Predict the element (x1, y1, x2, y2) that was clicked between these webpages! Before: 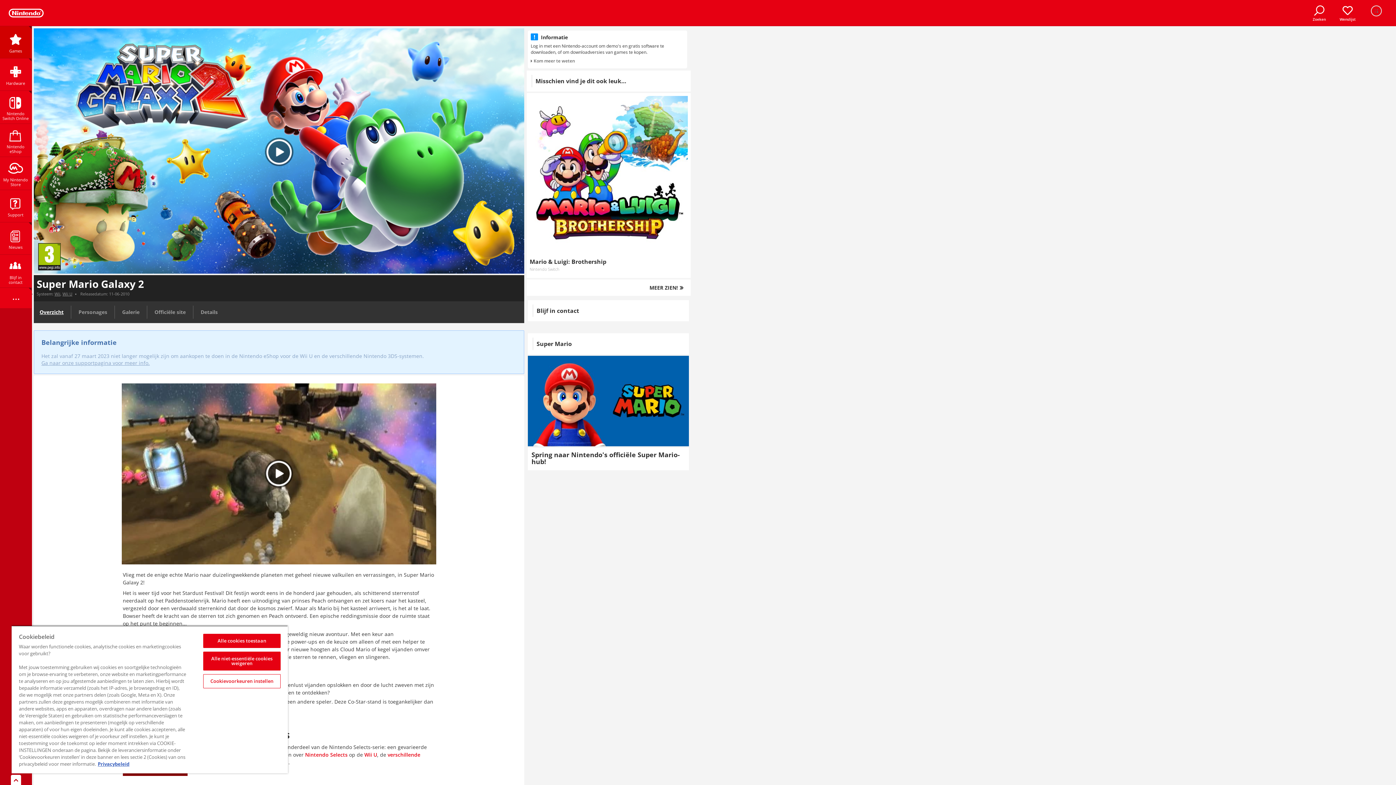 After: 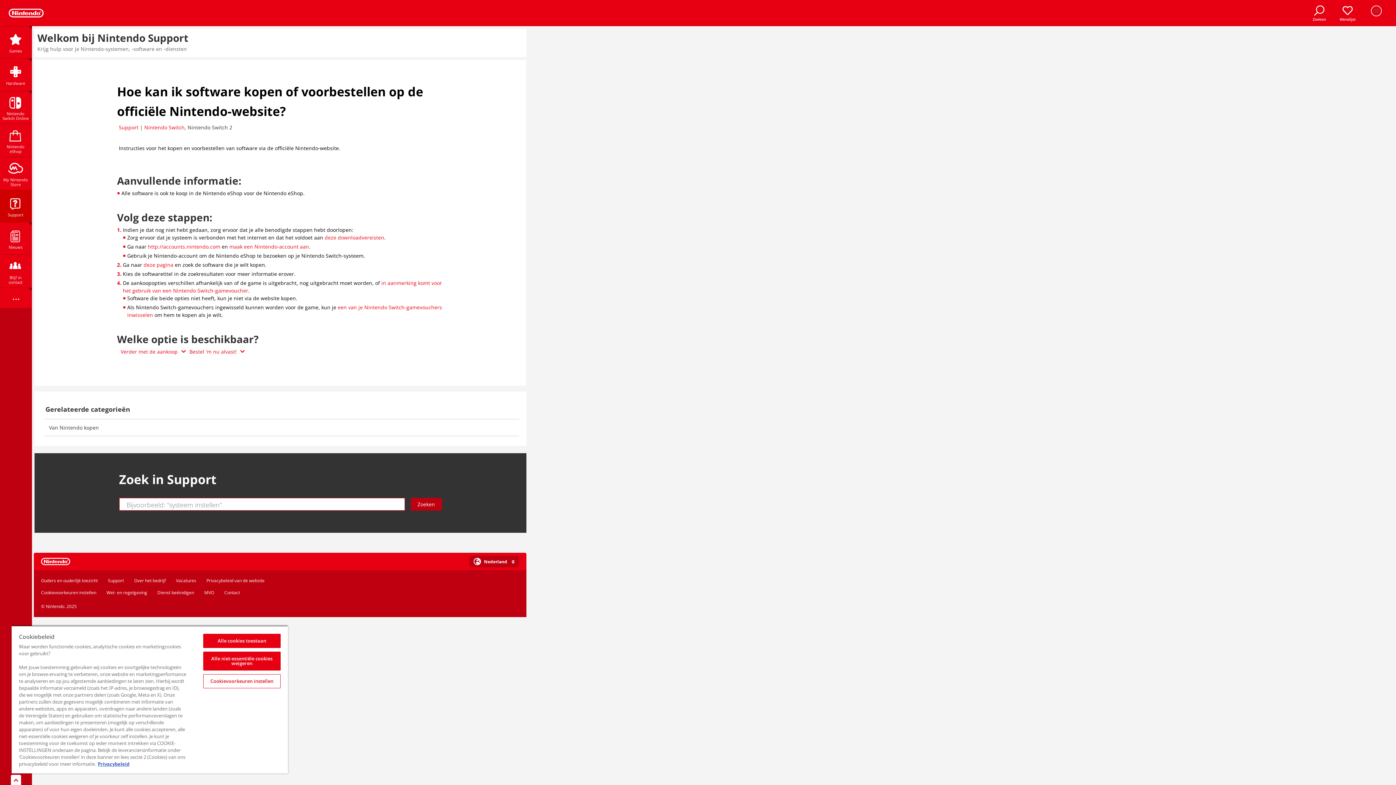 Action: label: Kom meer te weten bbox: (530, 57, 575, 64)